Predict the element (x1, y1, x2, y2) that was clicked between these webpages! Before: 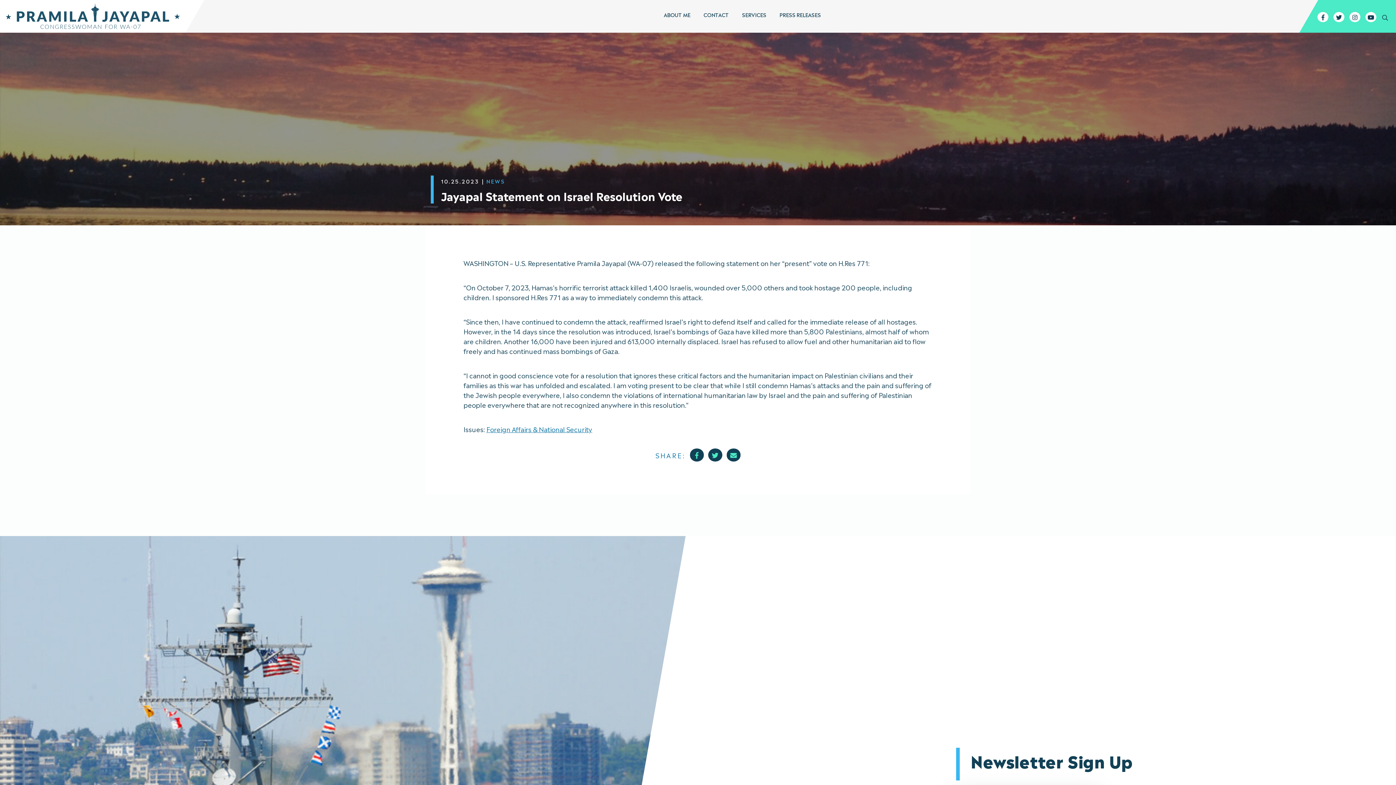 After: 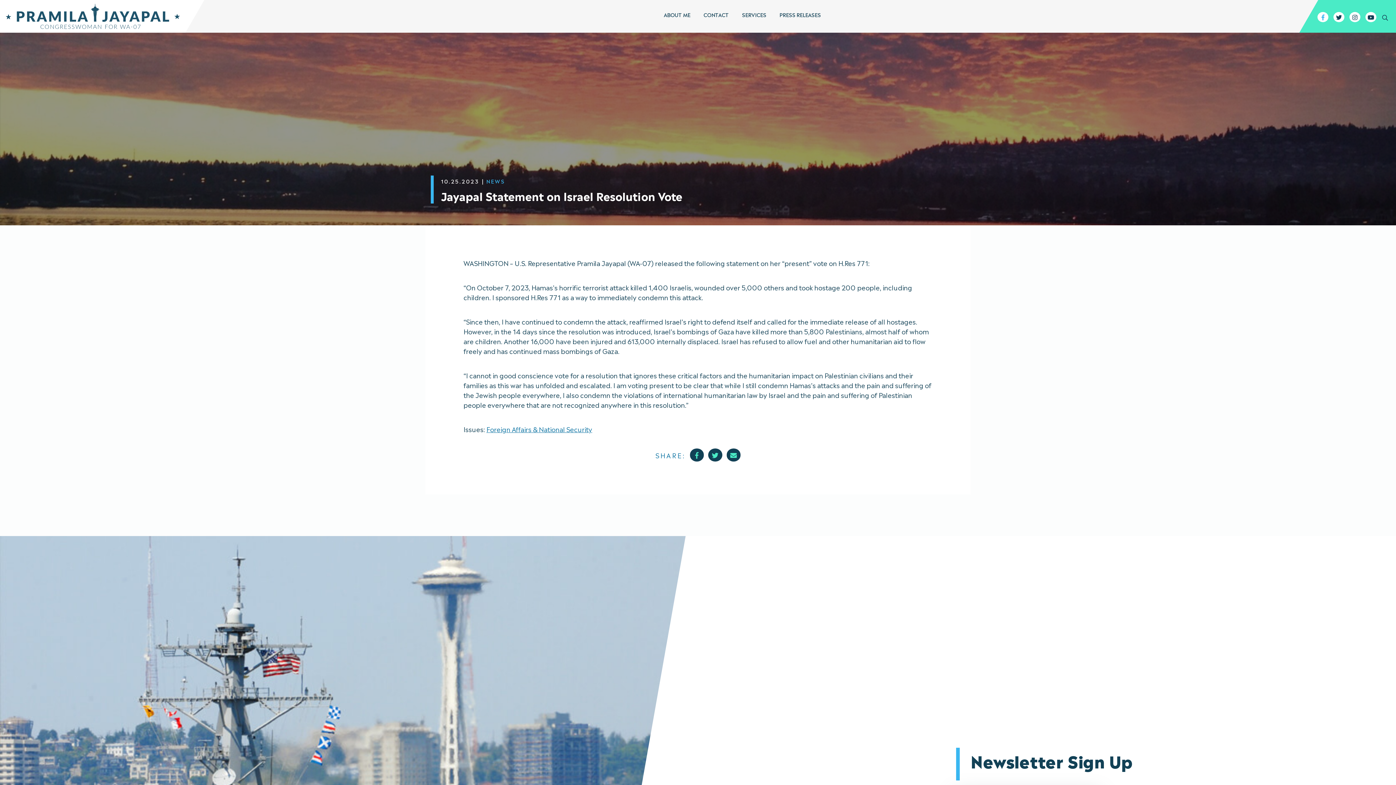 Action: label: Facebook bbox: (1317, 11, 1328, 22)